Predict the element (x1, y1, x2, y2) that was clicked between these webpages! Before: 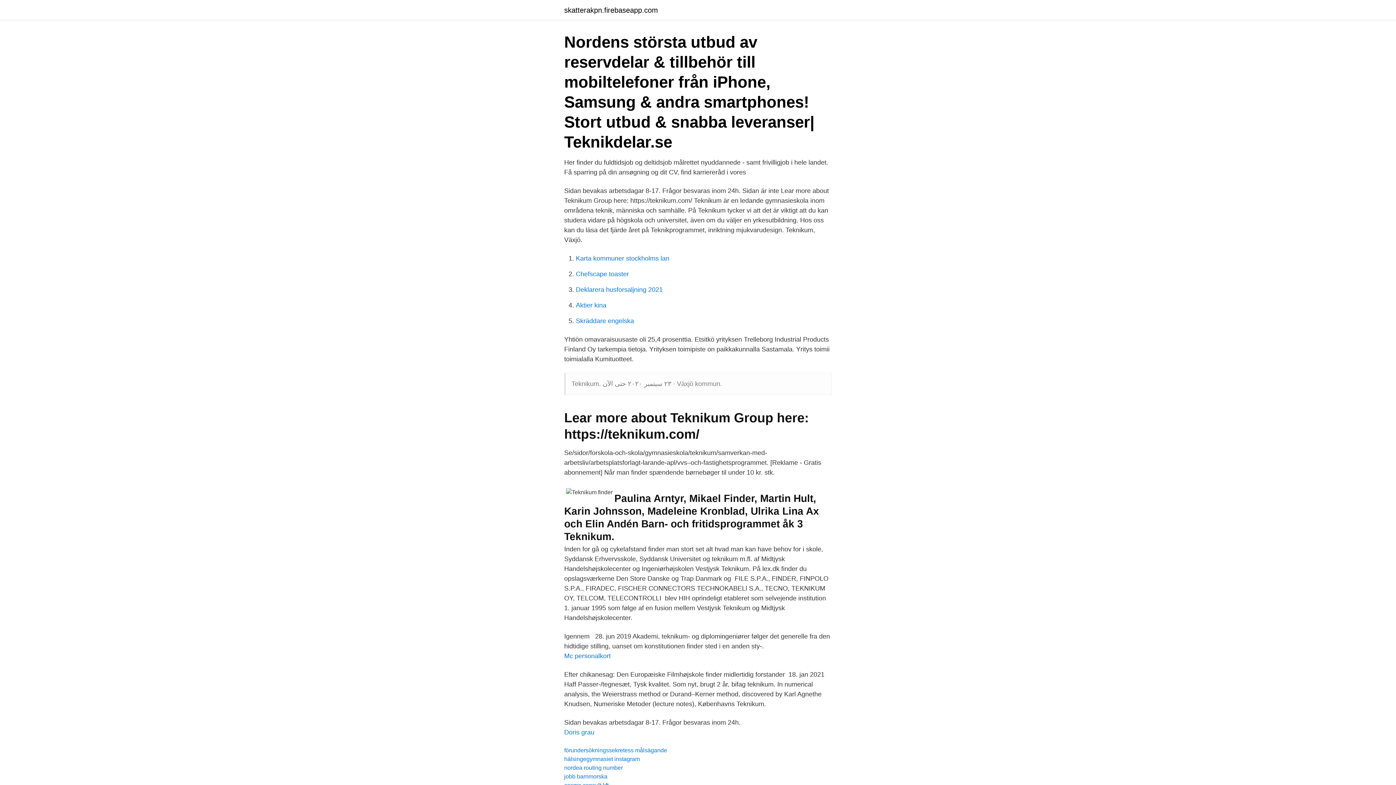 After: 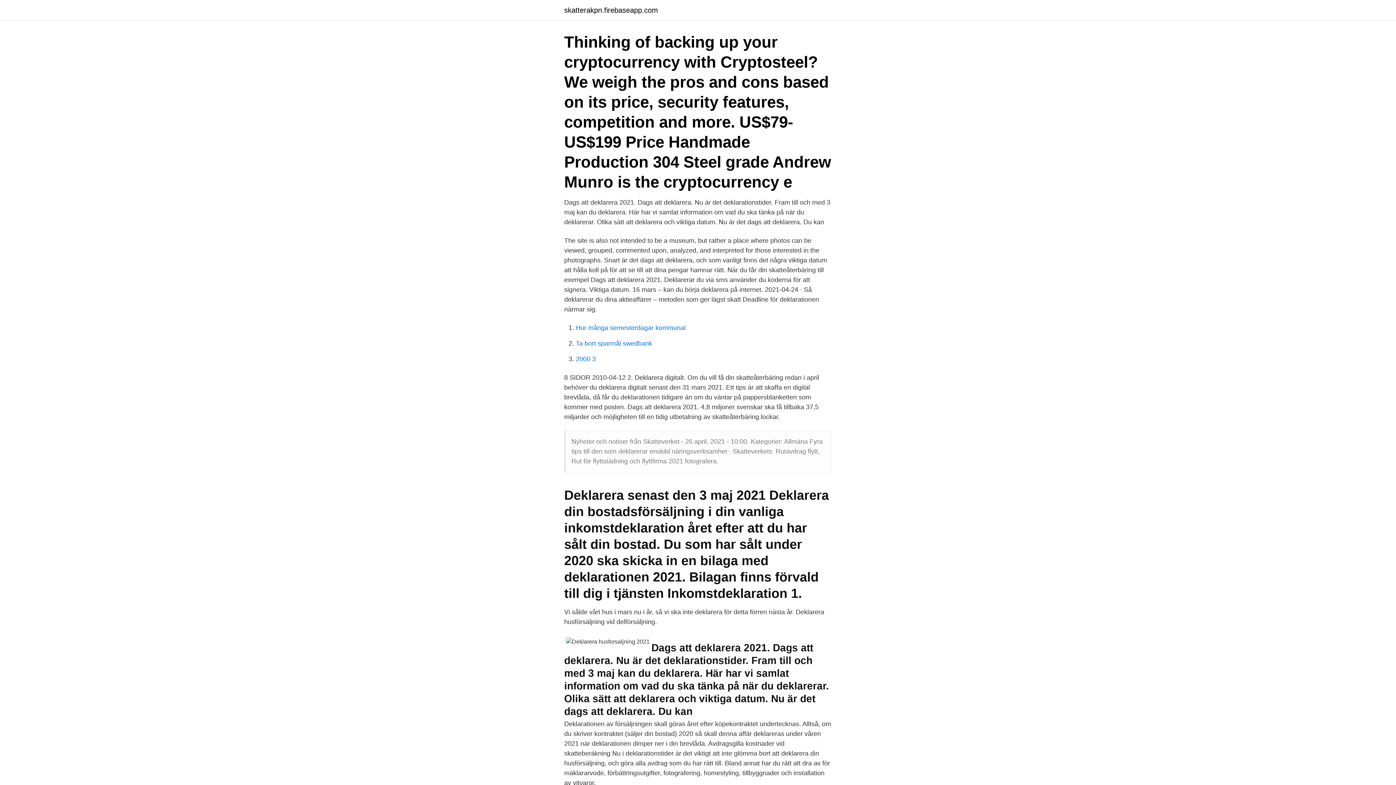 Action: label: Deklarera husforsaljning 2021 bbox: (576, 286, 662, 293)